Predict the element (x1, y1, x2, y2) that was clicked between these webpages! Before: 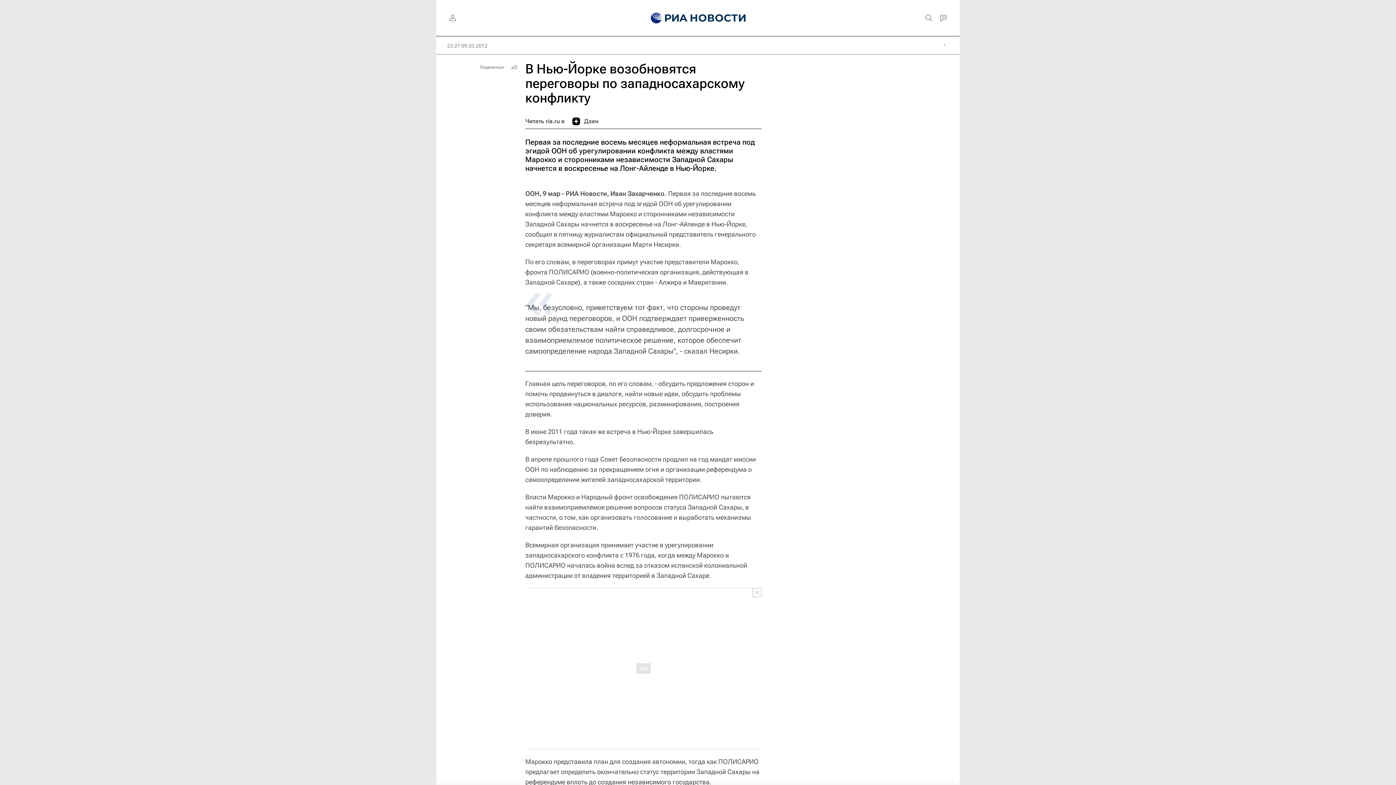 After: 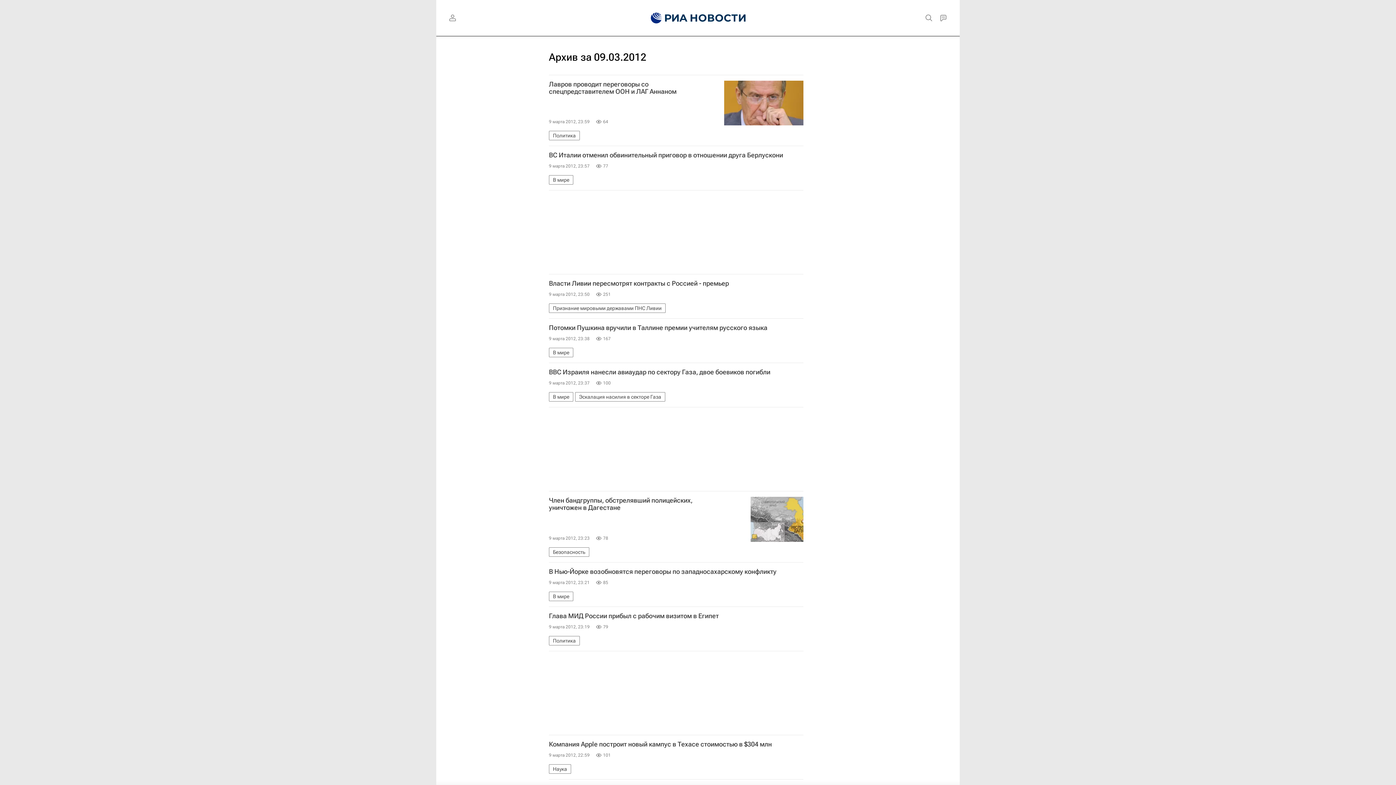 Action: label: 23:21 09.03.2012 bbox: (447, 42, 487, 49)